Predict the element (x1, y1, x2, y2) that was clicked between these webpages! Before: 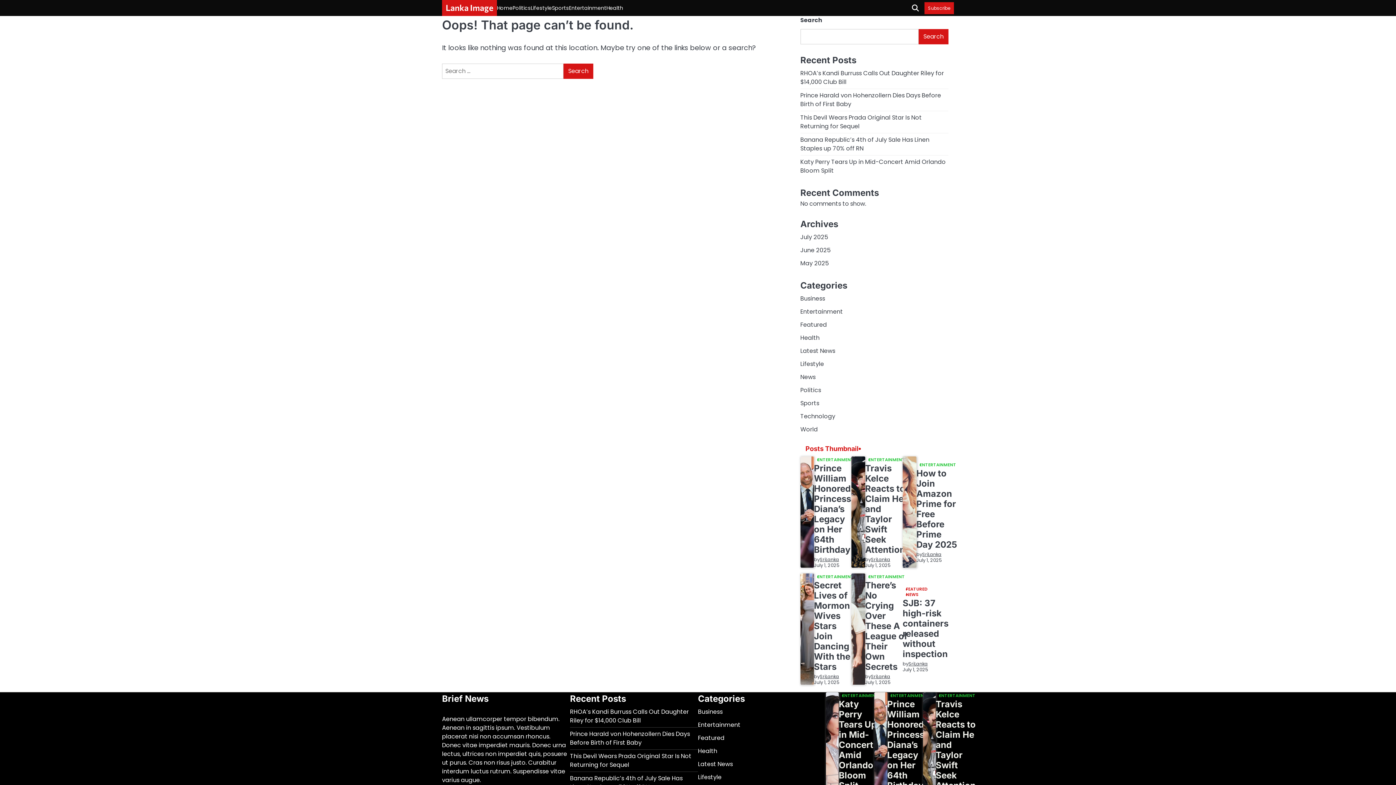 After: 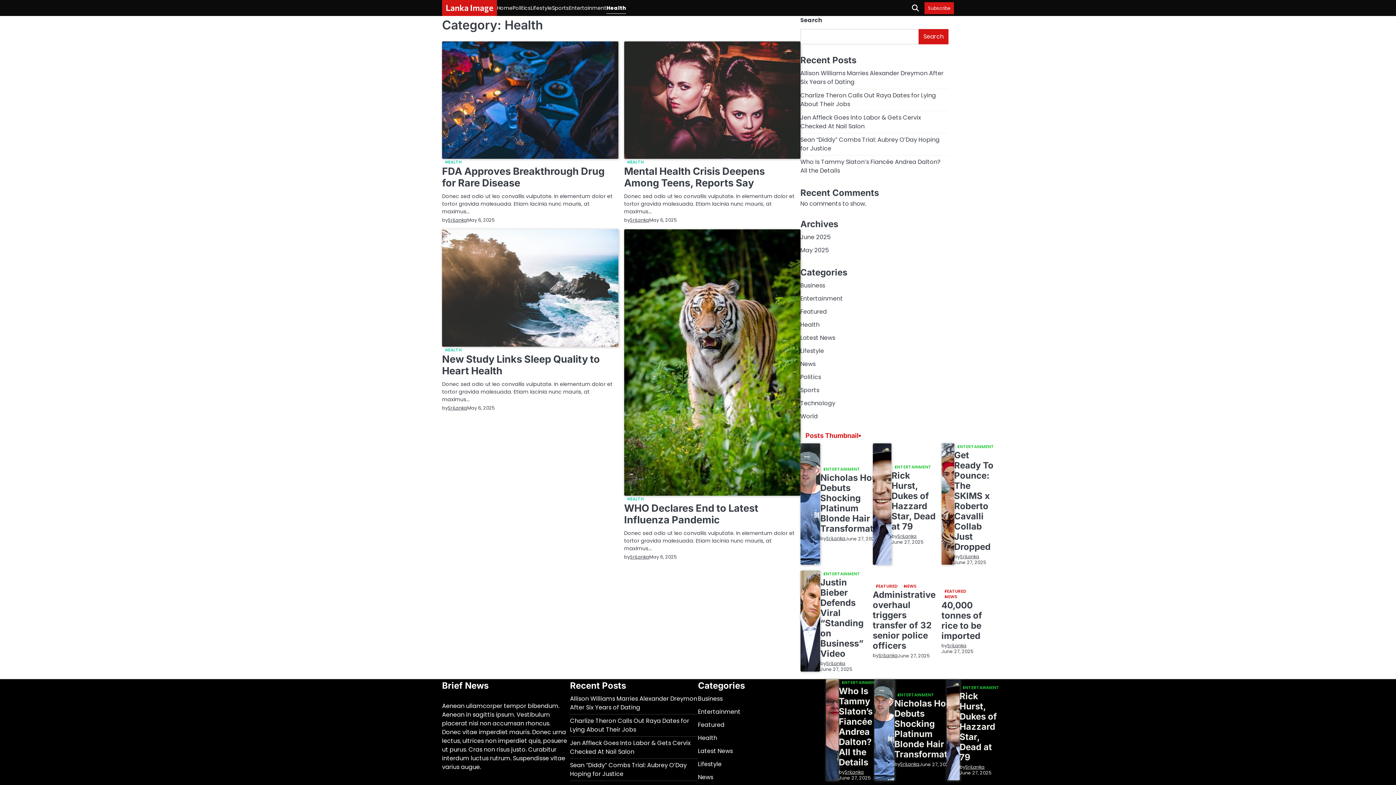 Action: label: Health bbox: (606, 4, 623, 13)